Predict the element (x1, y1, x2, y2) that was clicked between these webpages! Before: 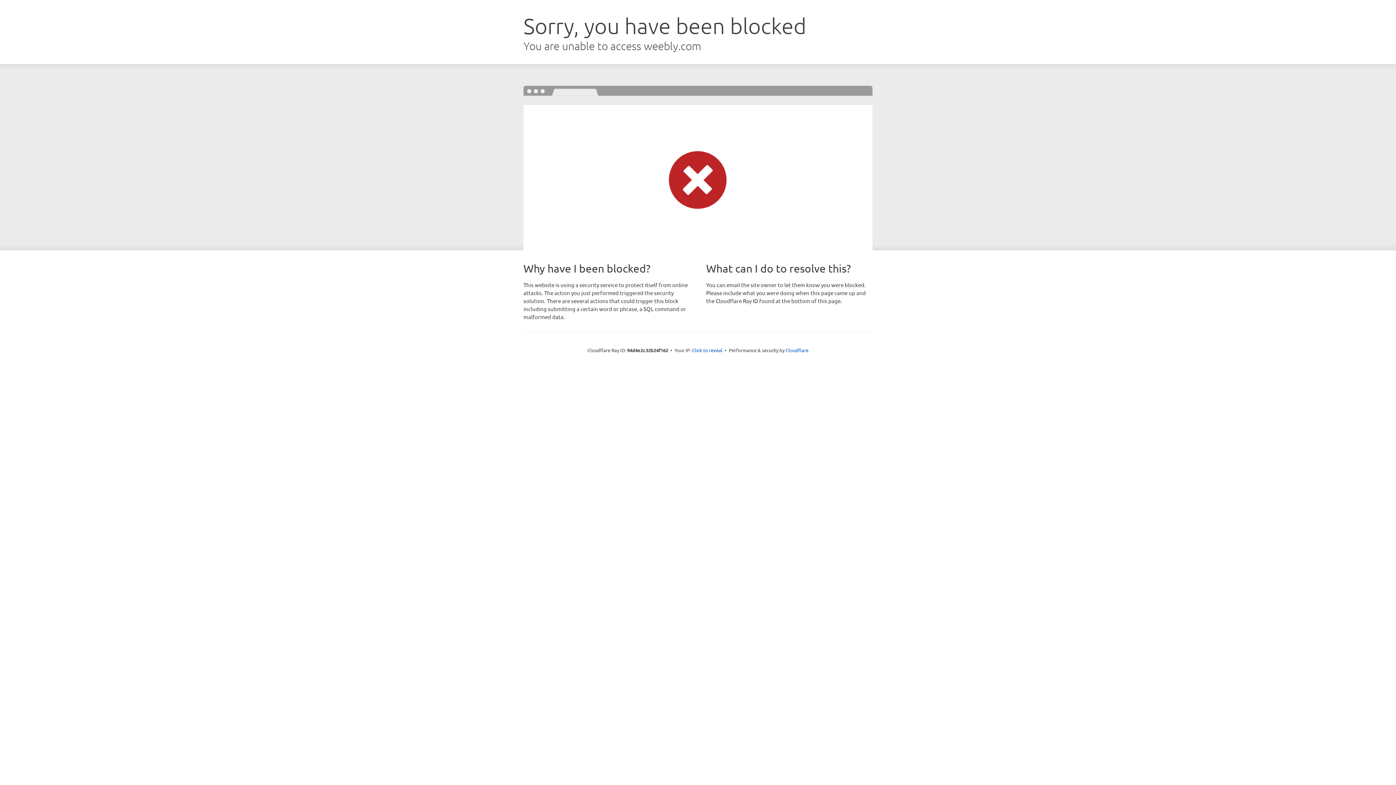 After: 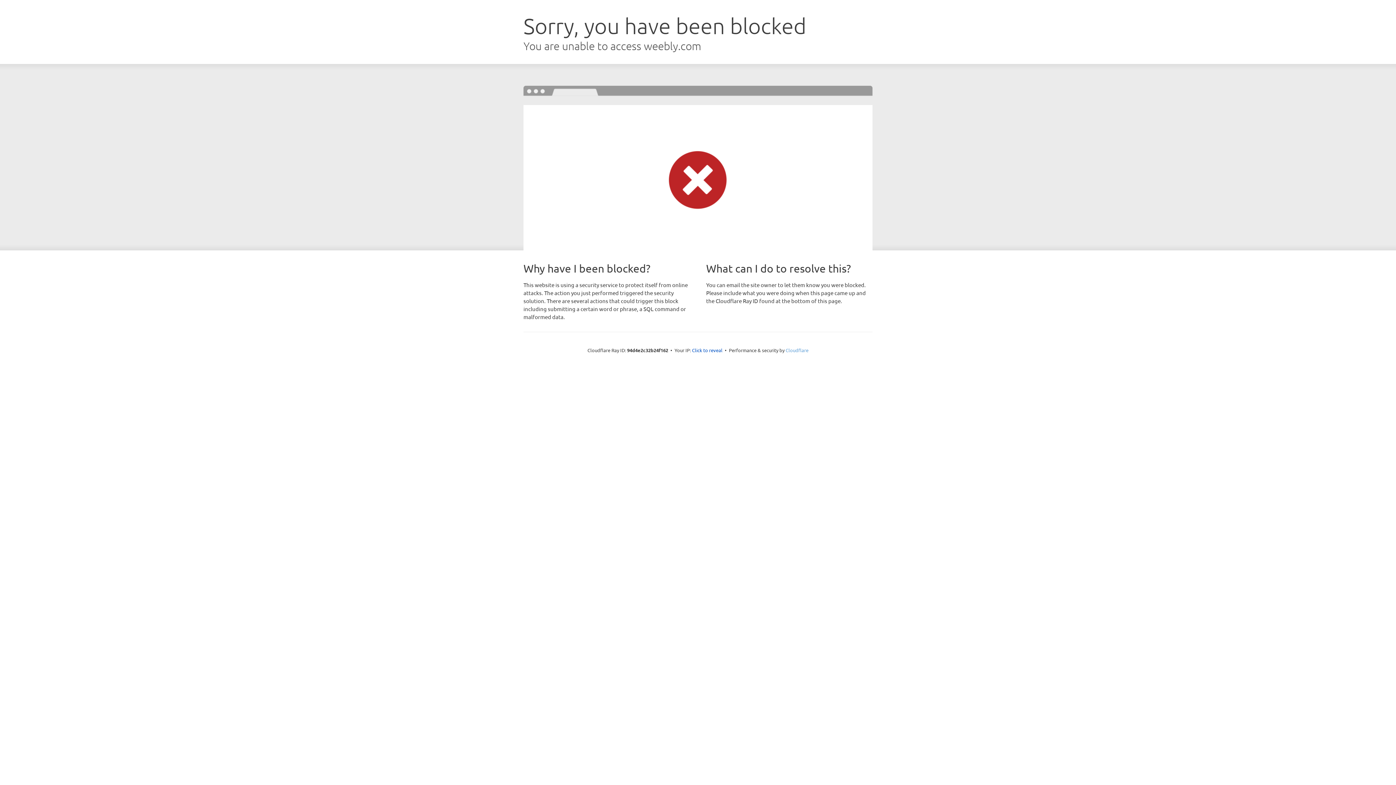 Action: label: Cloudflare bbox: (785, 347, 808, 353)